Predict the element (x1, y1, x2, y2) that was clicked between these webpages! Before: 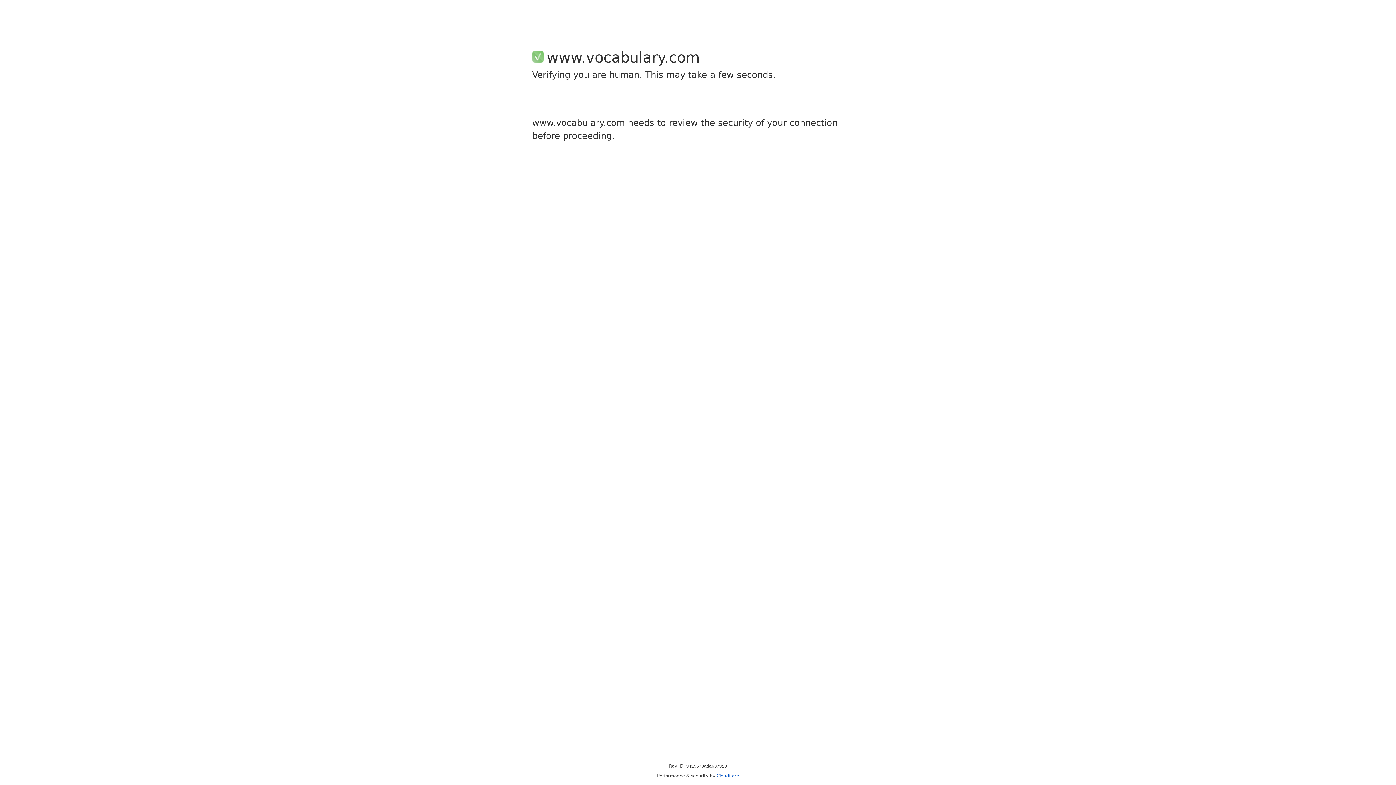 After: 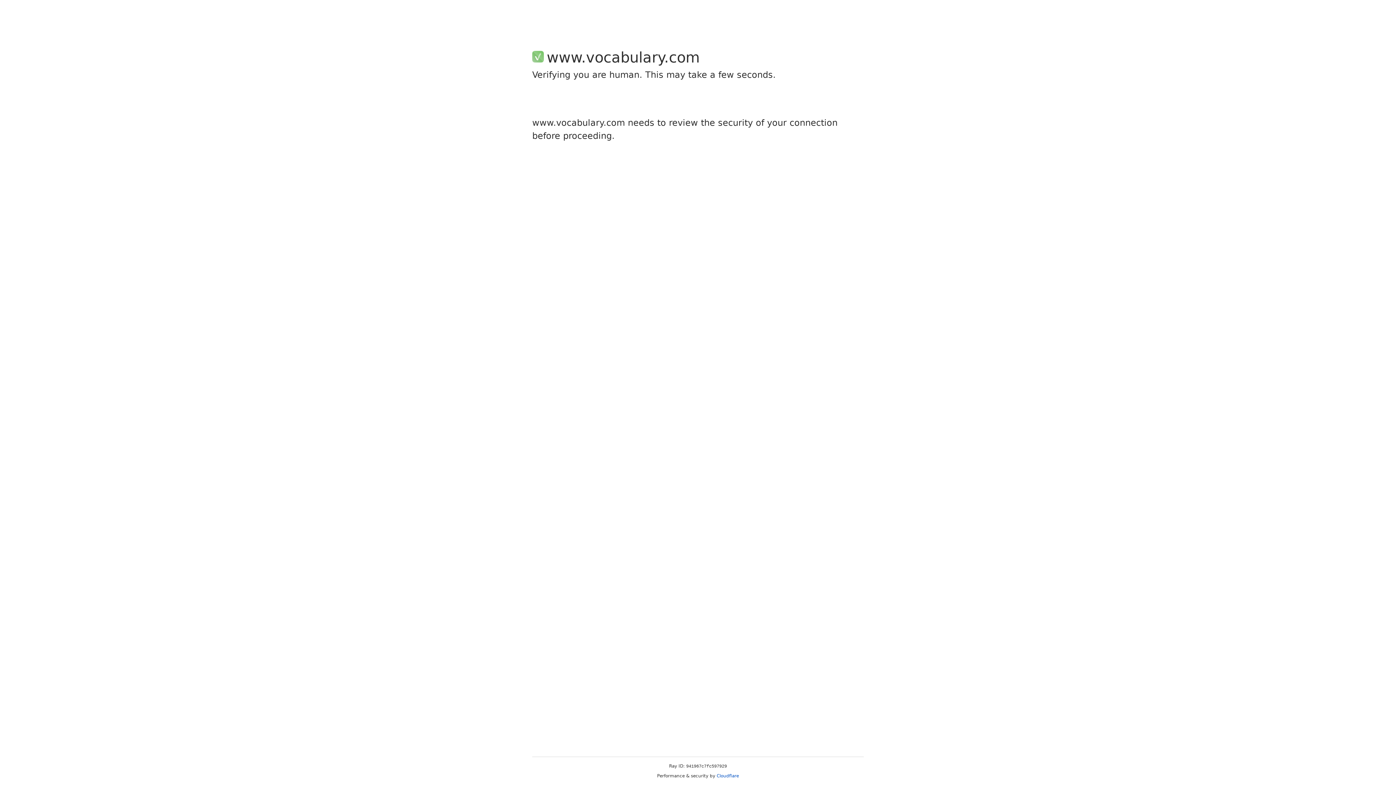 Action: bbox: (716, 773, 739, 778) label: Cloudflare